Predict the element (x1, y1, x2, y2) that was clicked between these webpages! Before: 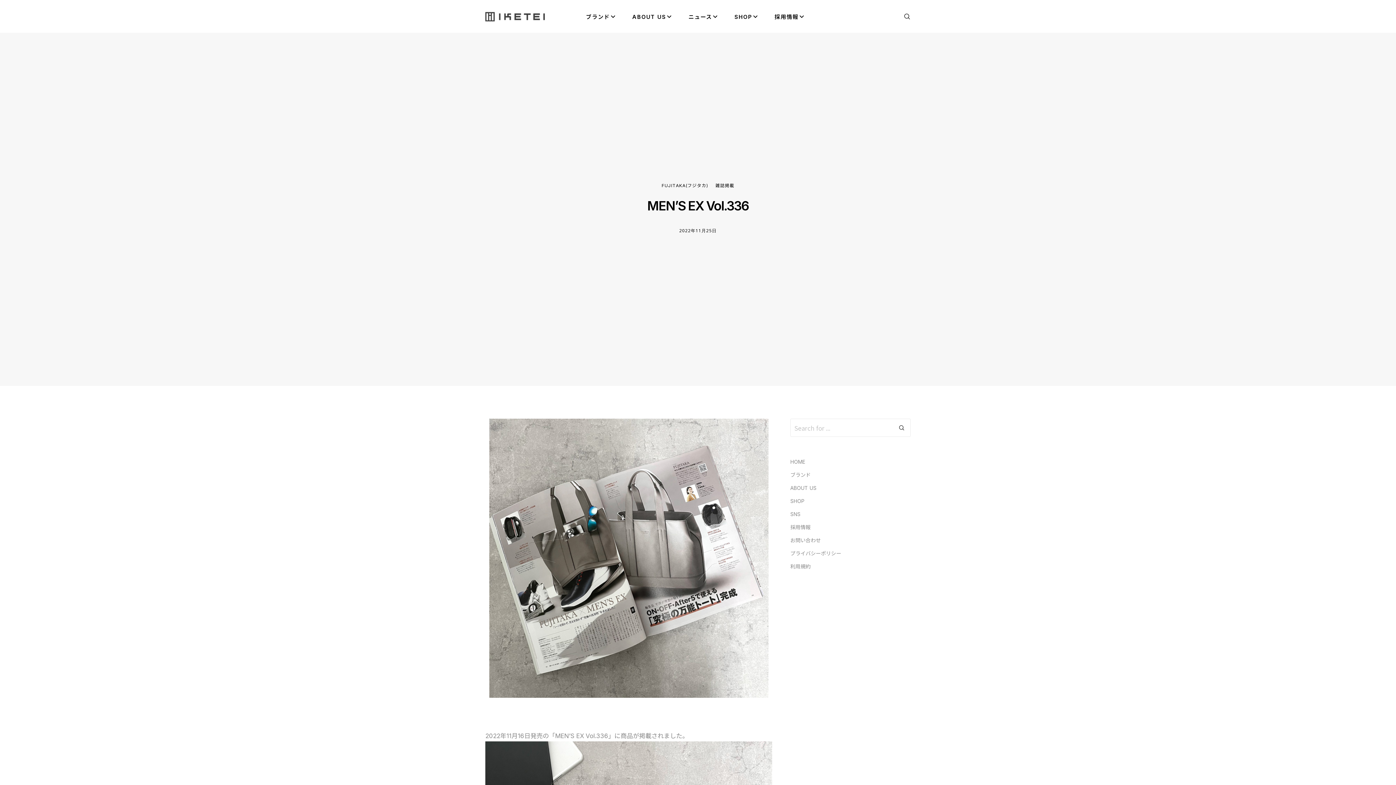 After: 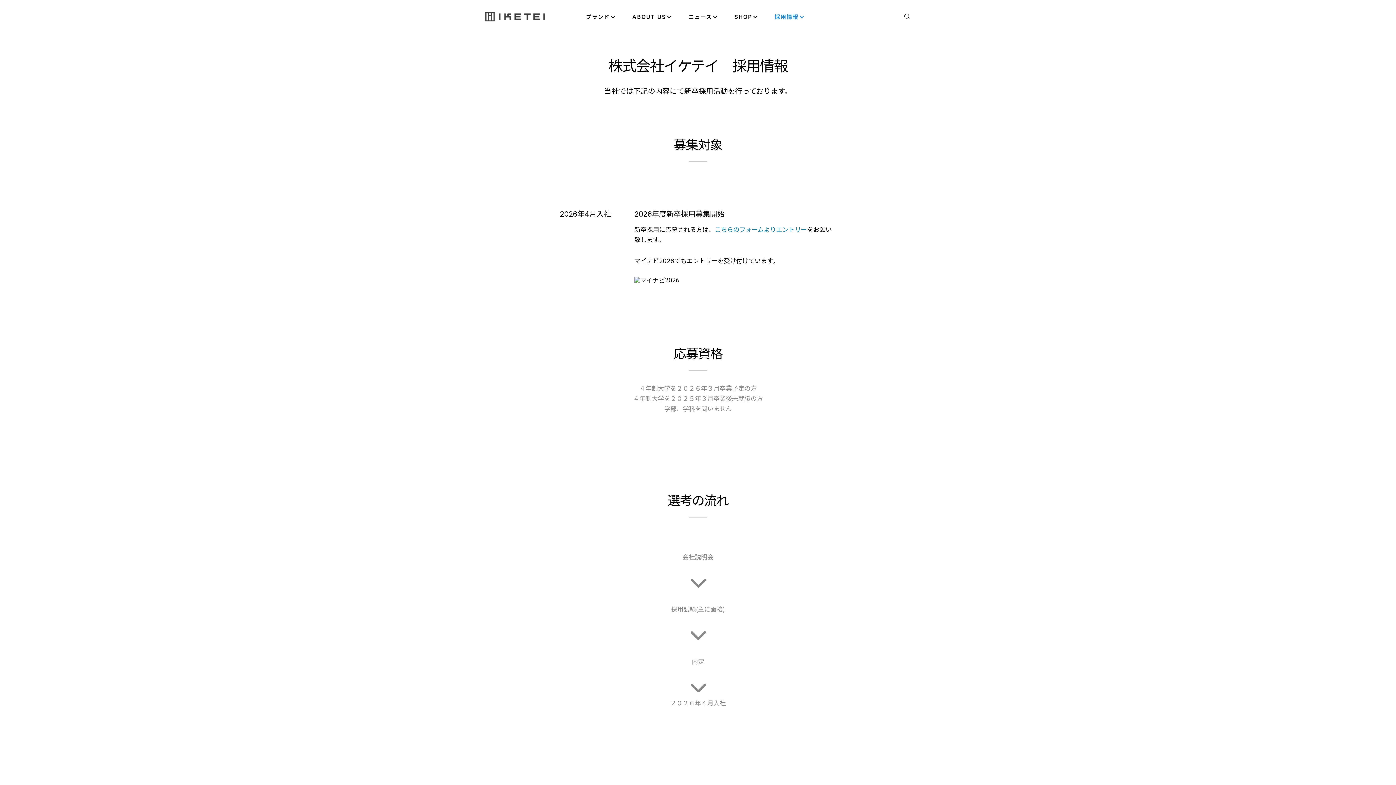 Action: label: 採用情報 bbox: (769, 0, 815, 34)